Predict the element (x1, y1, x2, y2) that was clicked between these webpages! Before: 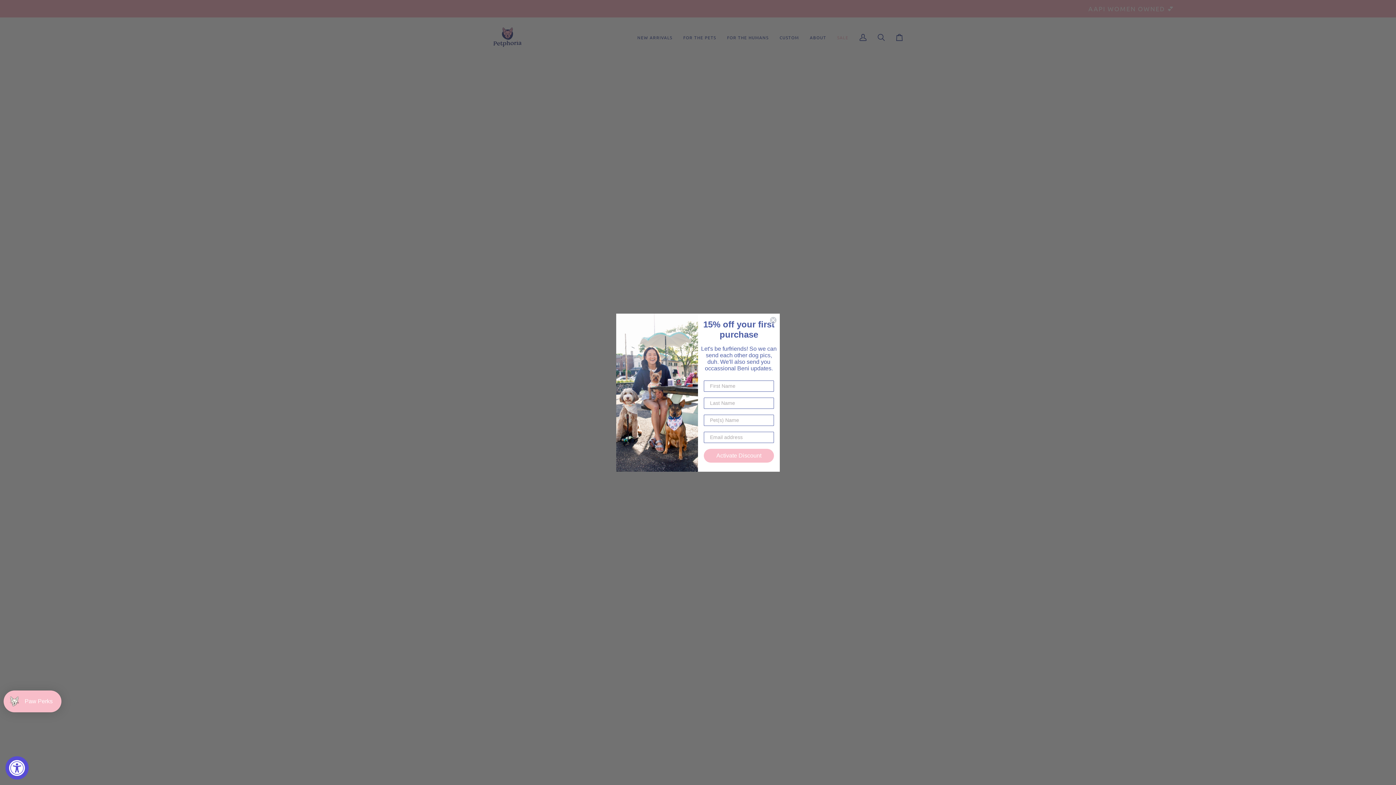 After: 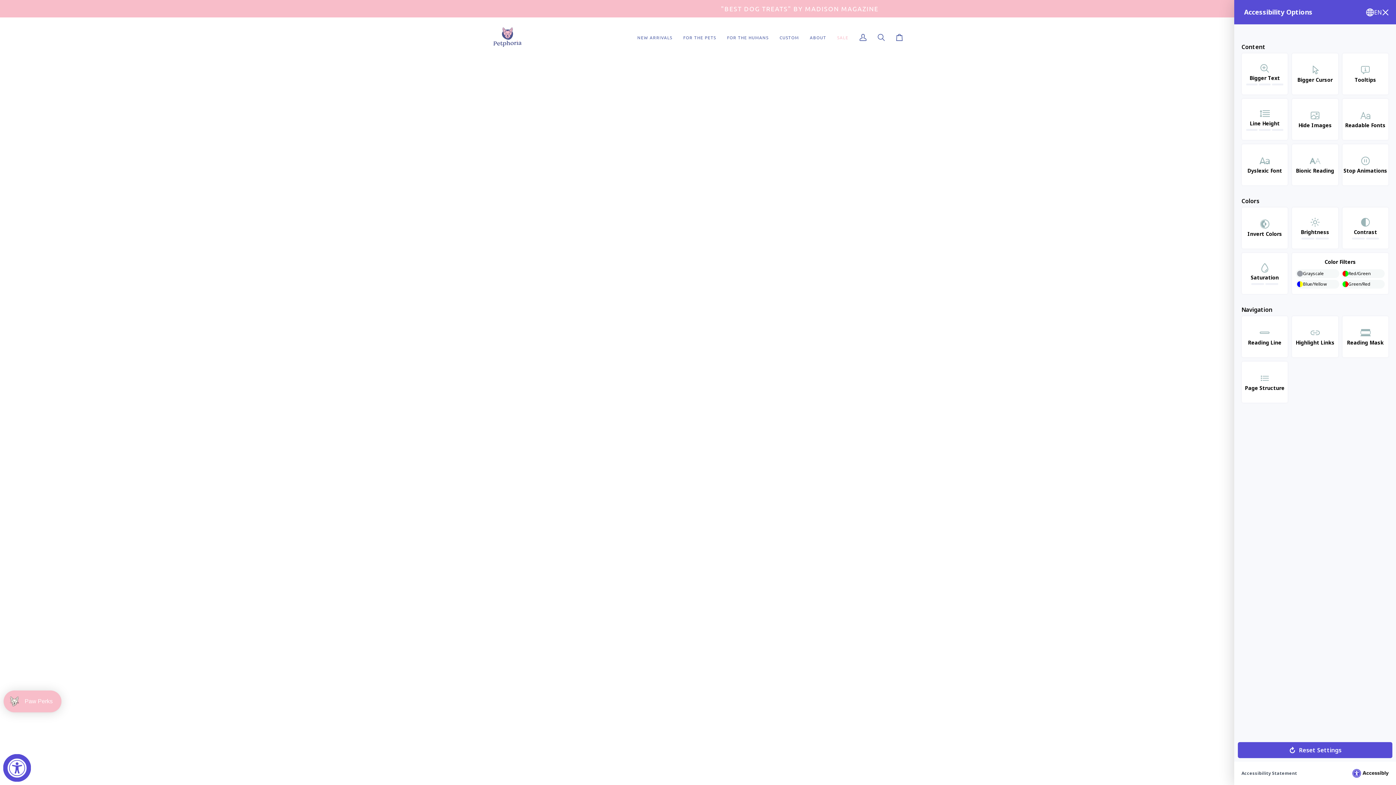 Action: bbox: (5, 756, 28, 780) label: Accessibility Widget, click to open